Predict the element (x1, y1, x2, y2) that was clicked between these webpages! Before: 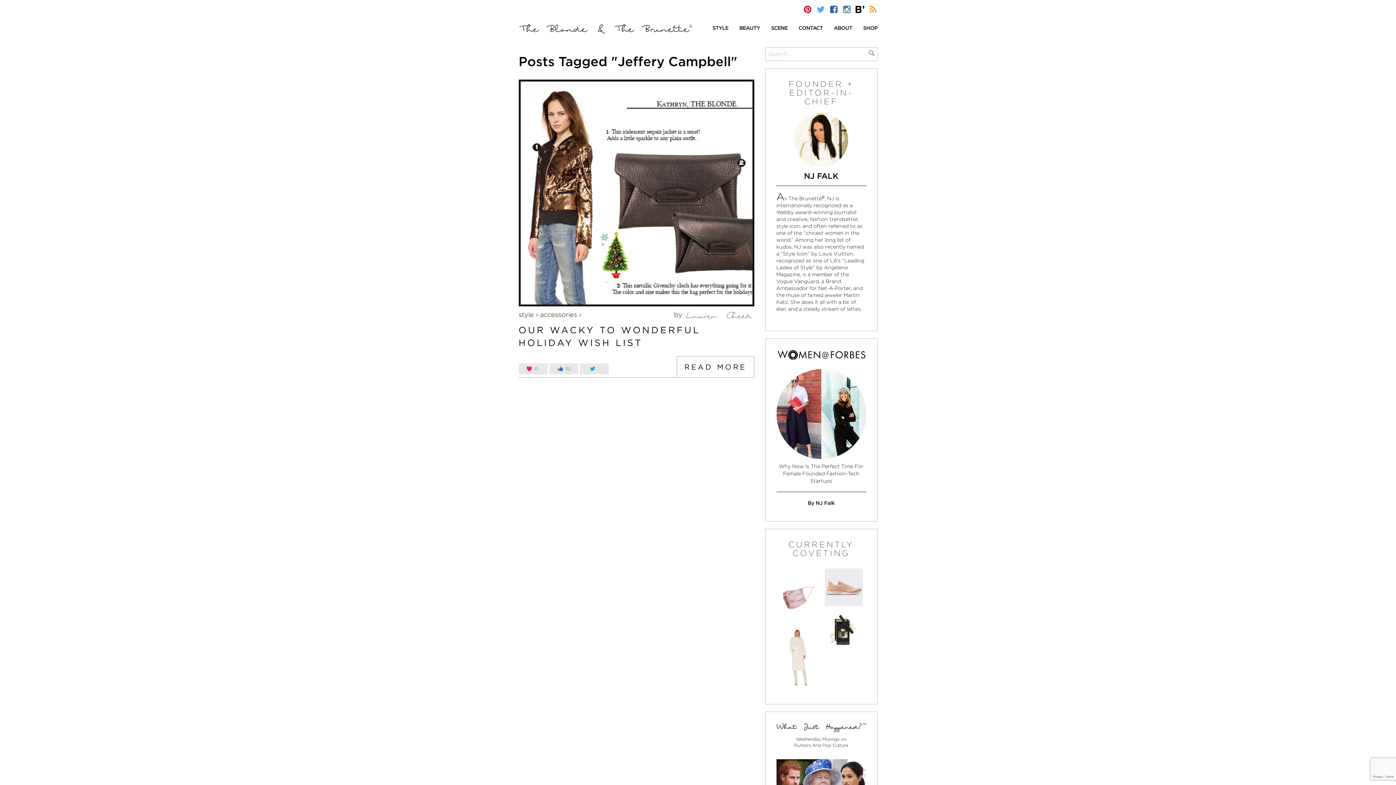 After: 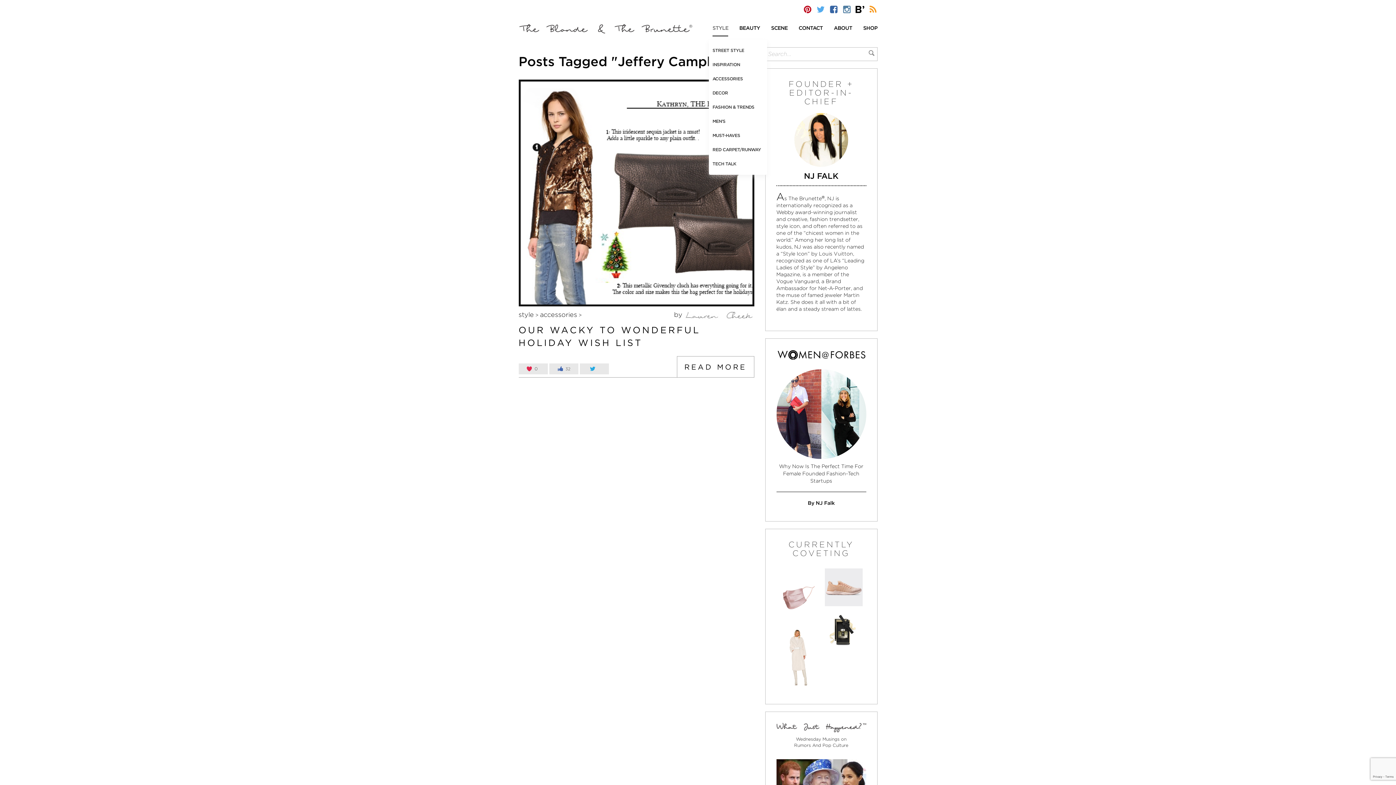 Action: label: STYLE bbox: (712, 20, 728, 36)